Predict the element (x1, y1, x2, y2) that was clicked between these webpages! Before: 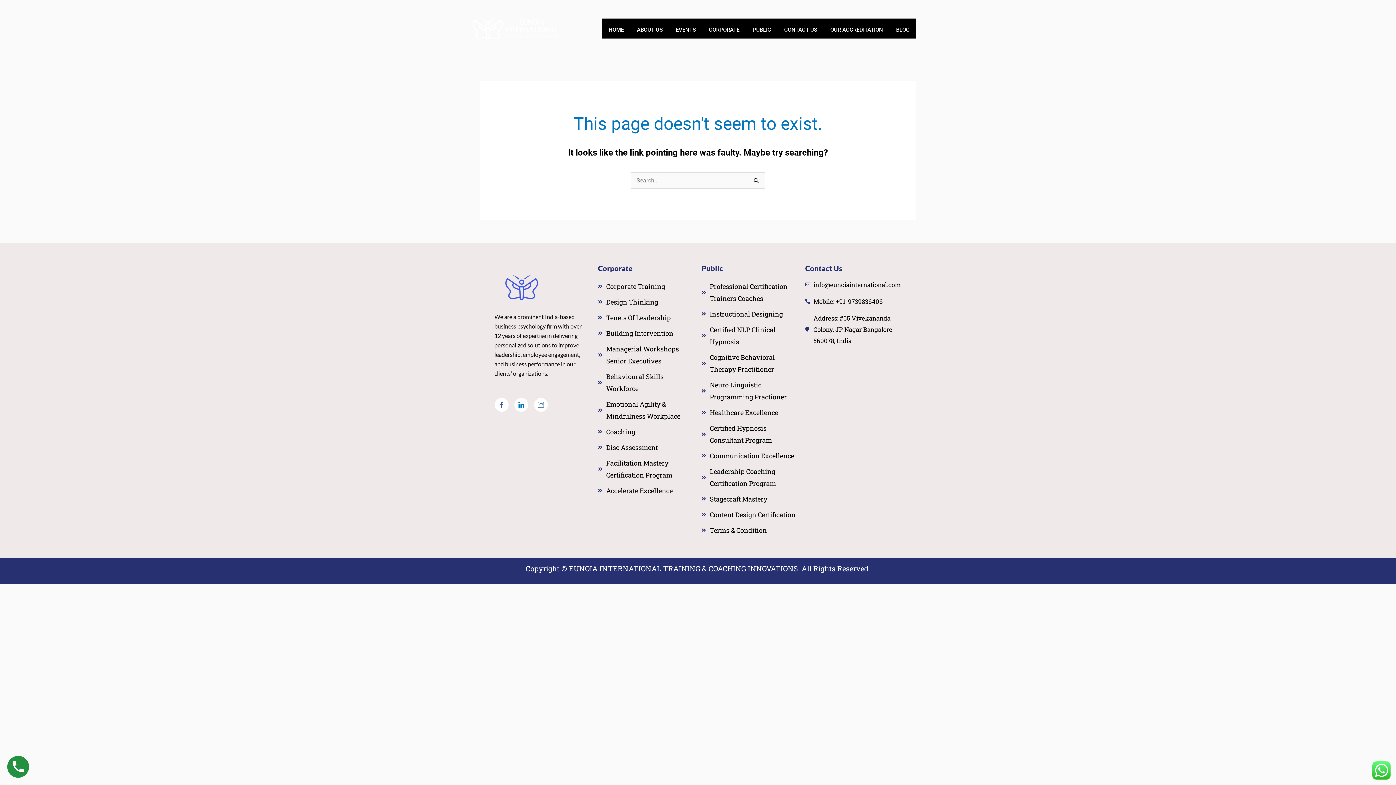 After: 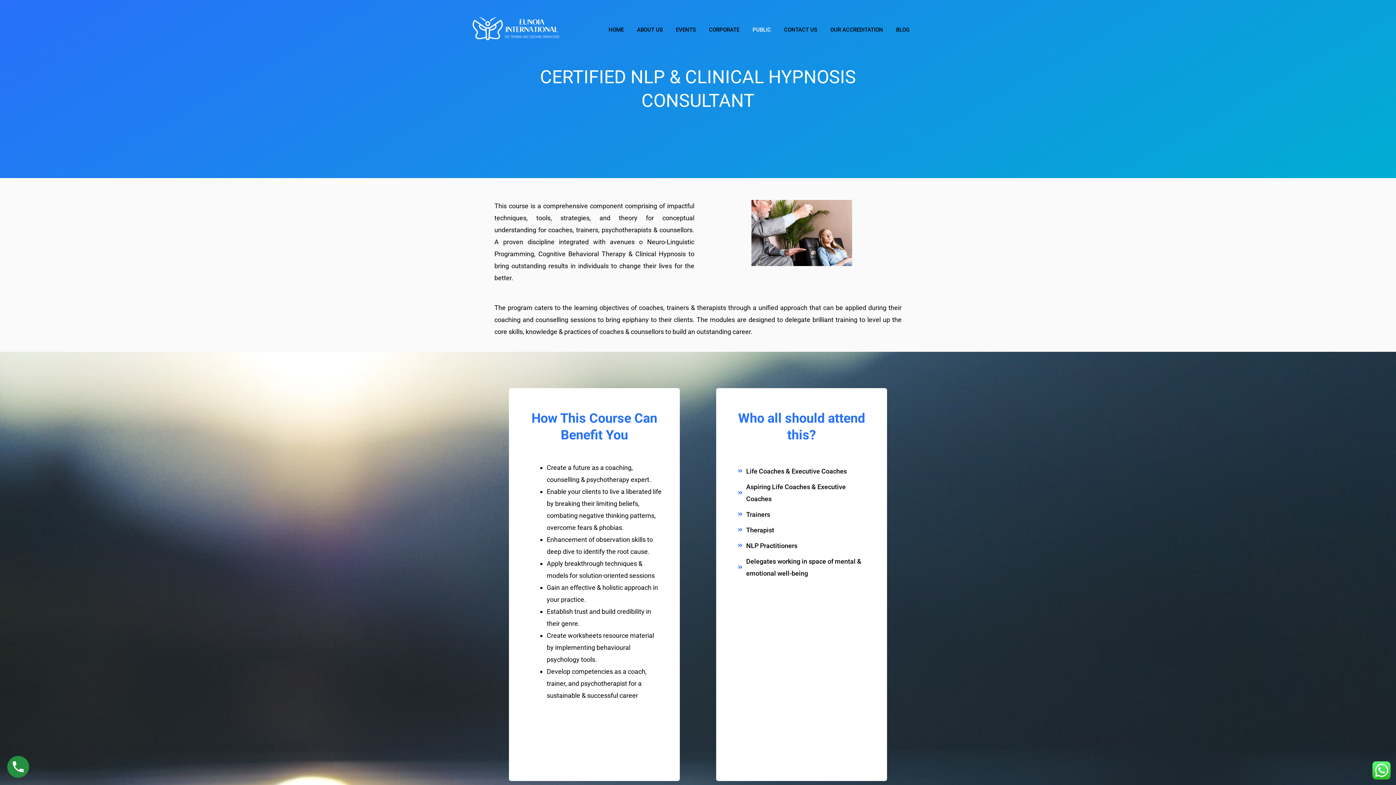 Action: label: Certified NLP Clinical Hypnosis bbox: (701, 323, 798, 347)